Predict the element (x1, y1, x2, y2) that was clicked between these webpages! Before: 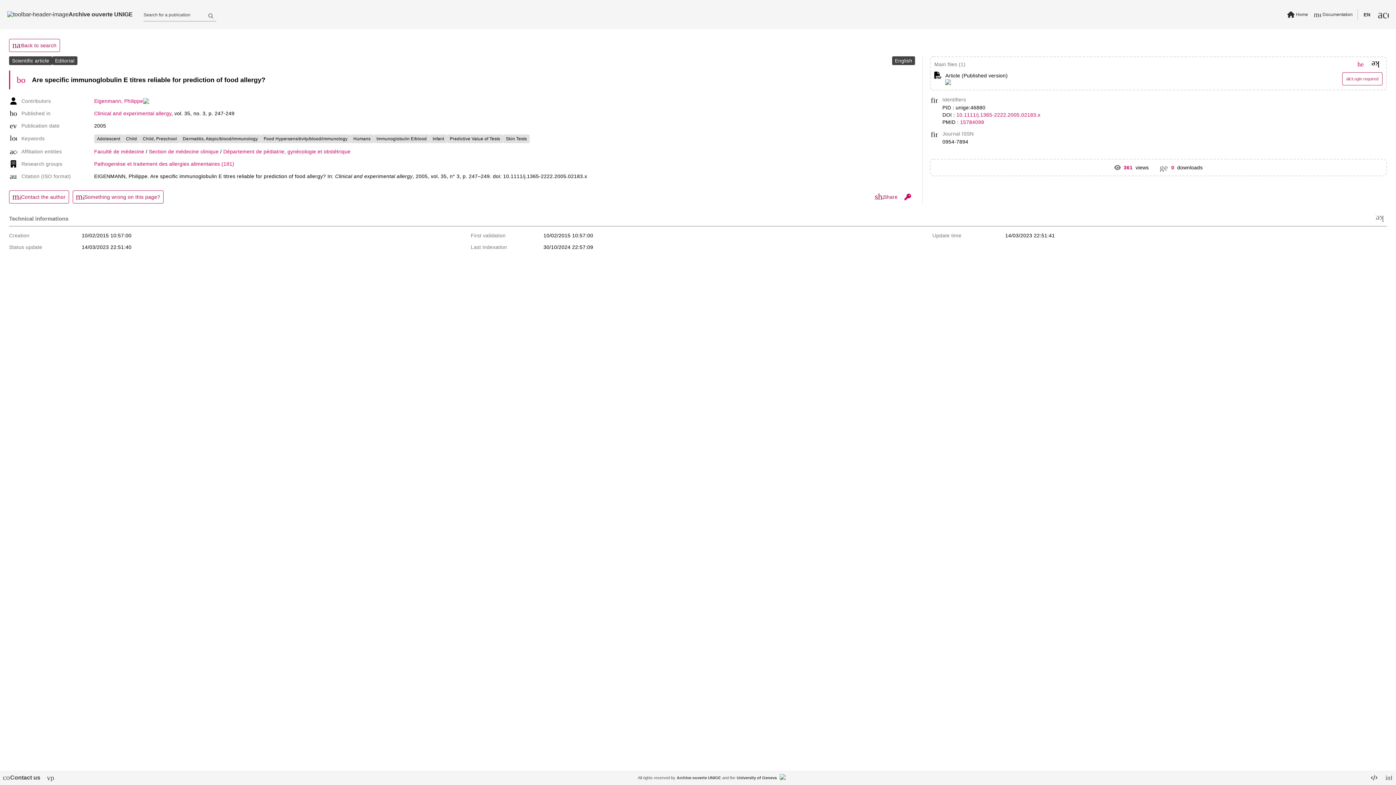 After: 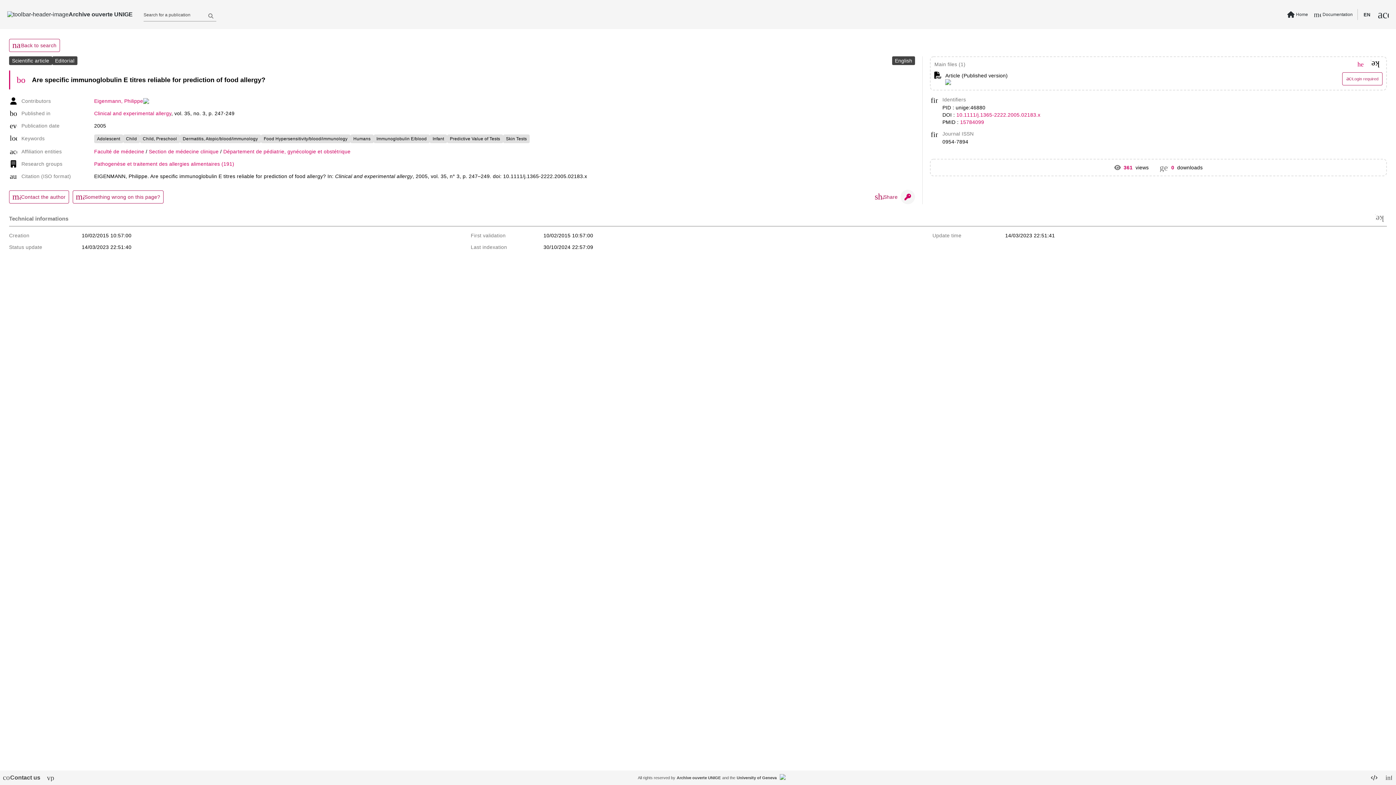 Action: bbox: (900, 189, 915, 204)